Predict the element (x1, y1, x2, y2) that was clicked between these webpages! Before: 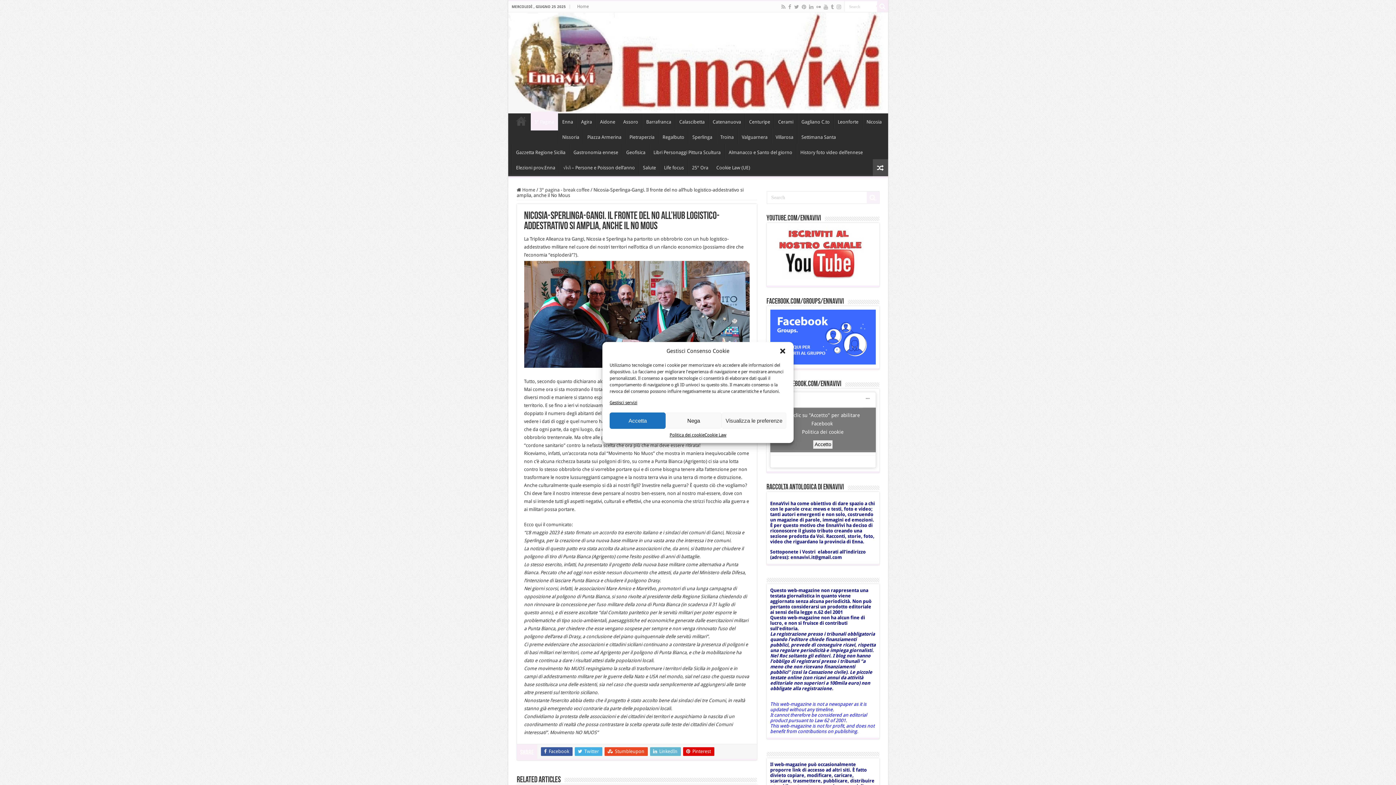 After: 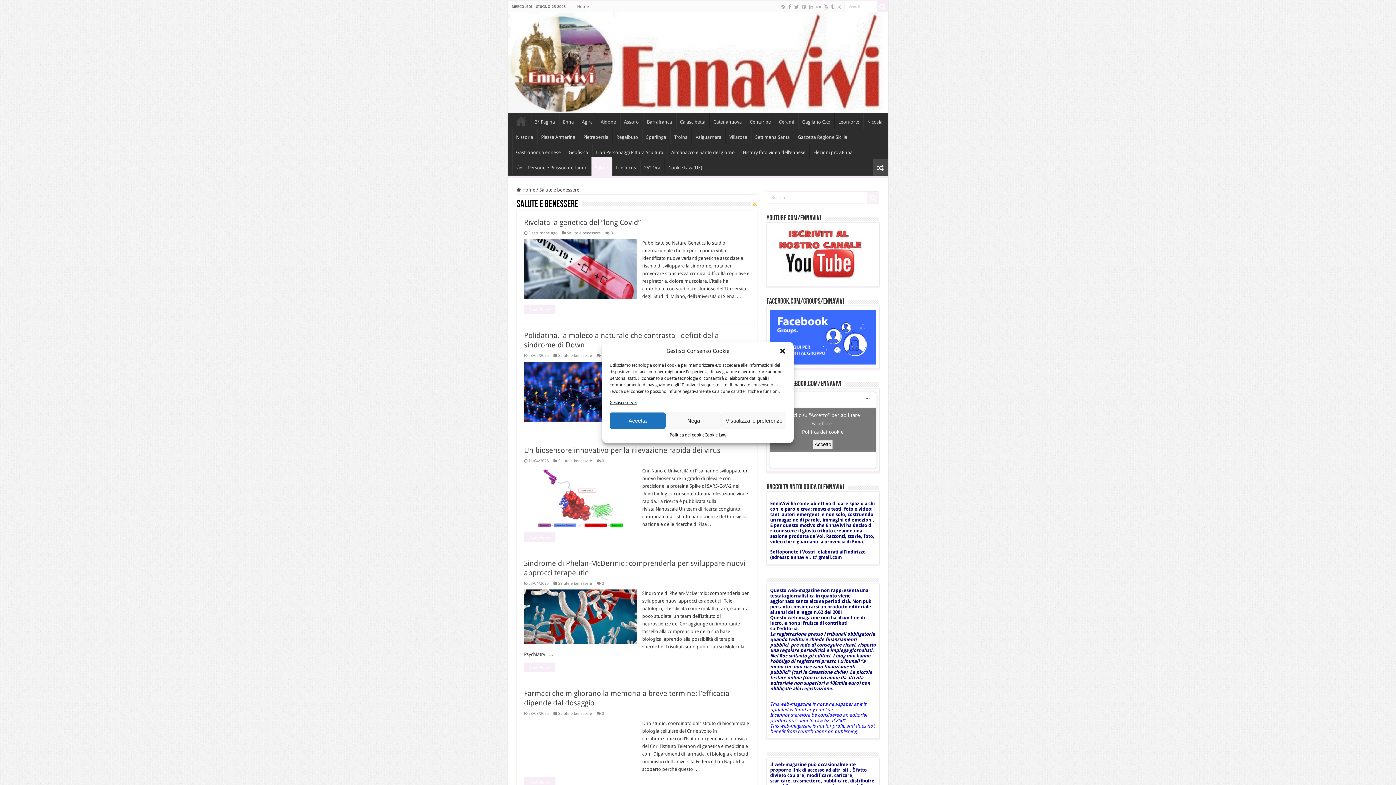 Action: label: Salute bbox: (639, 159, 659, 174)